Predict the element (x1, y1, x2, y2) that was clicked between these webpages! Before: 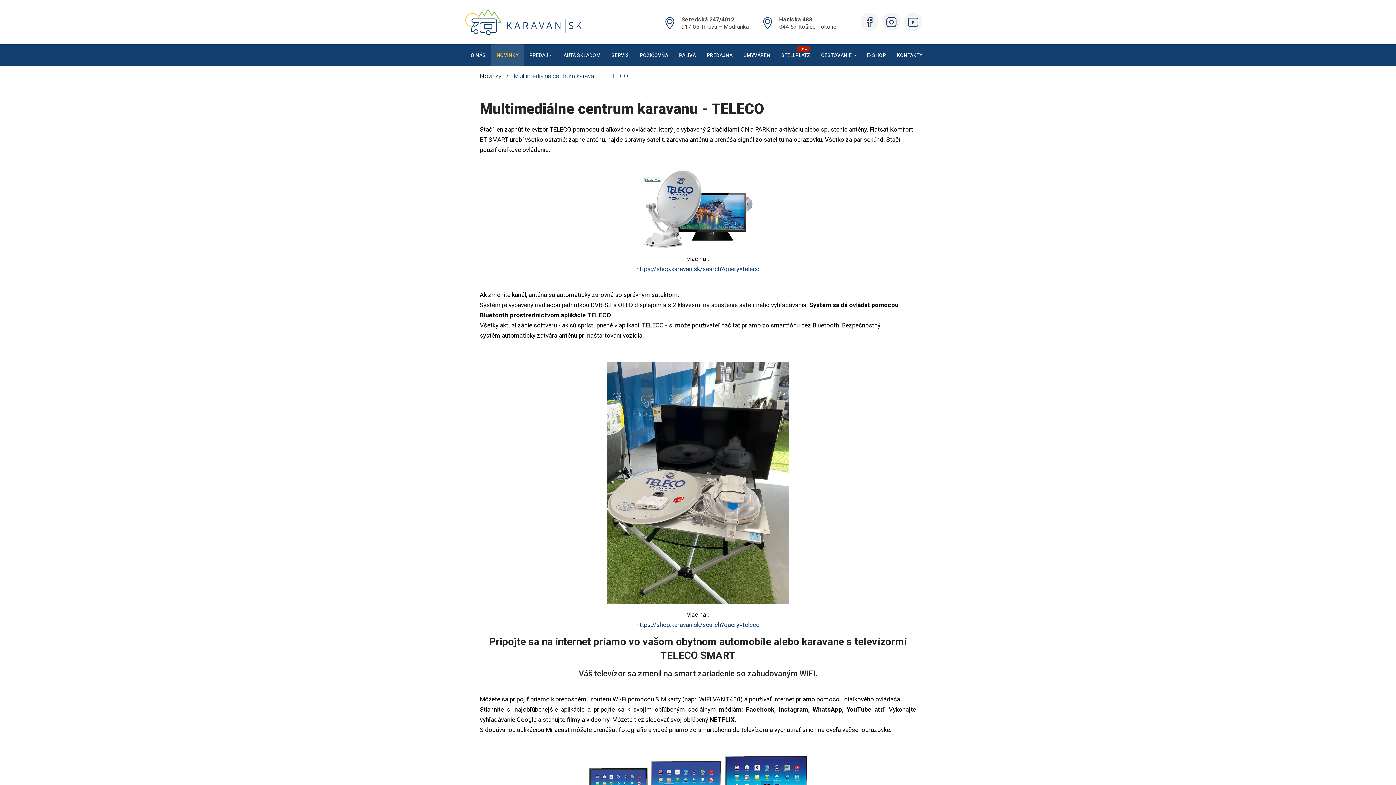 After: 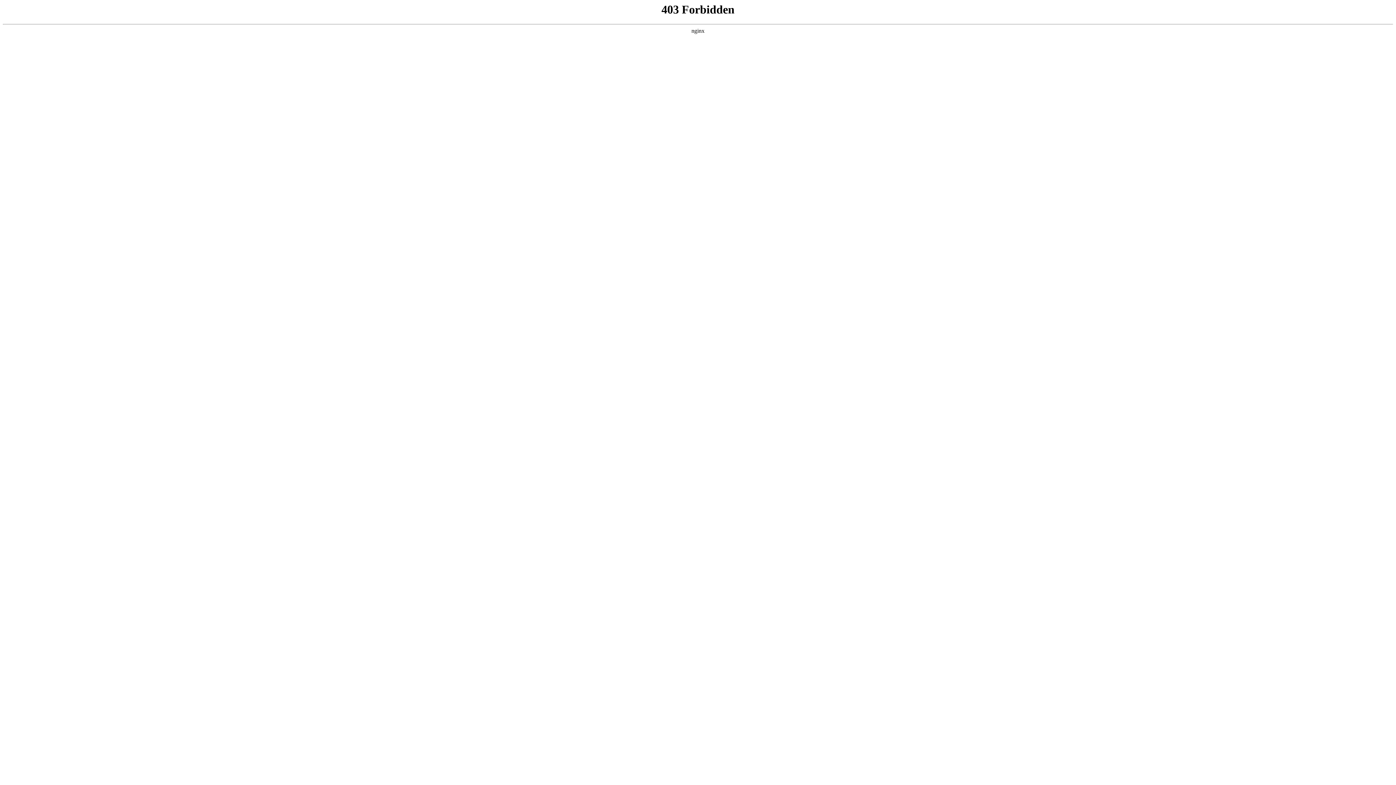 Action: label: https://shop.karavan.sk/search?query=teleco bbox: (636, 621, 759, 628)